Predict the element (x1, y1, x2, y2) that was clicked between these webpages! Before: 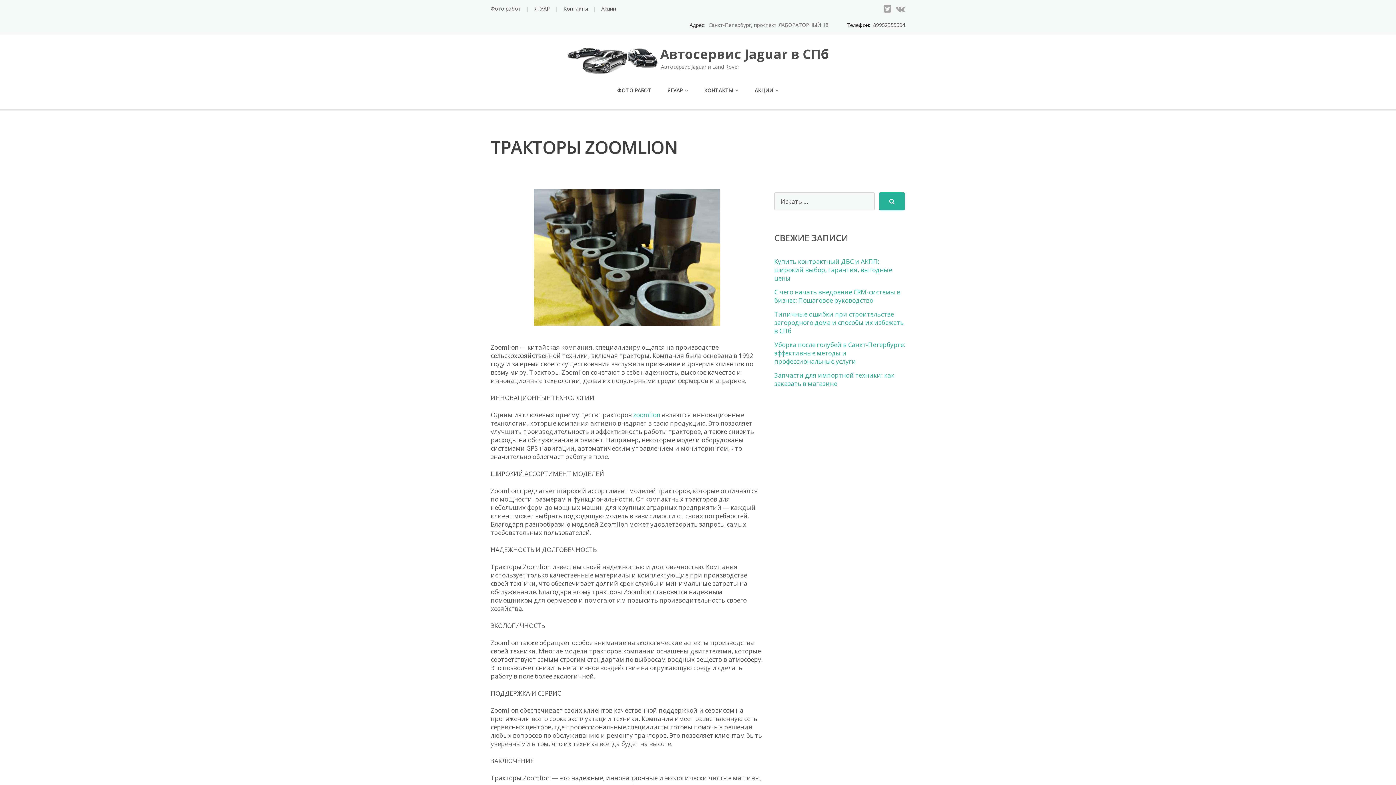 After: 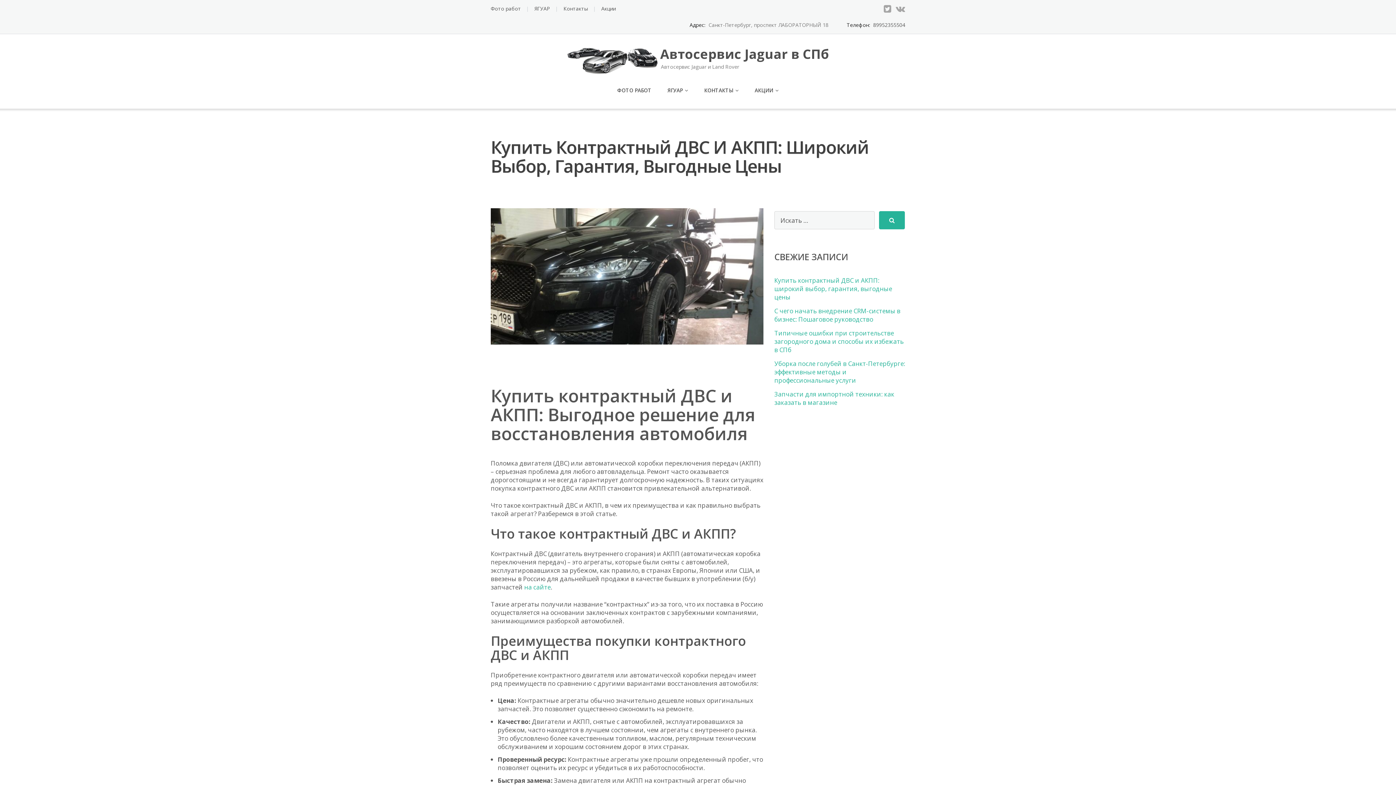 Action: bbox: (774, 257, 892, 282) label: Купить контрактный ДВС и АКПП: широкий выбор, гарантия, выгодные цены